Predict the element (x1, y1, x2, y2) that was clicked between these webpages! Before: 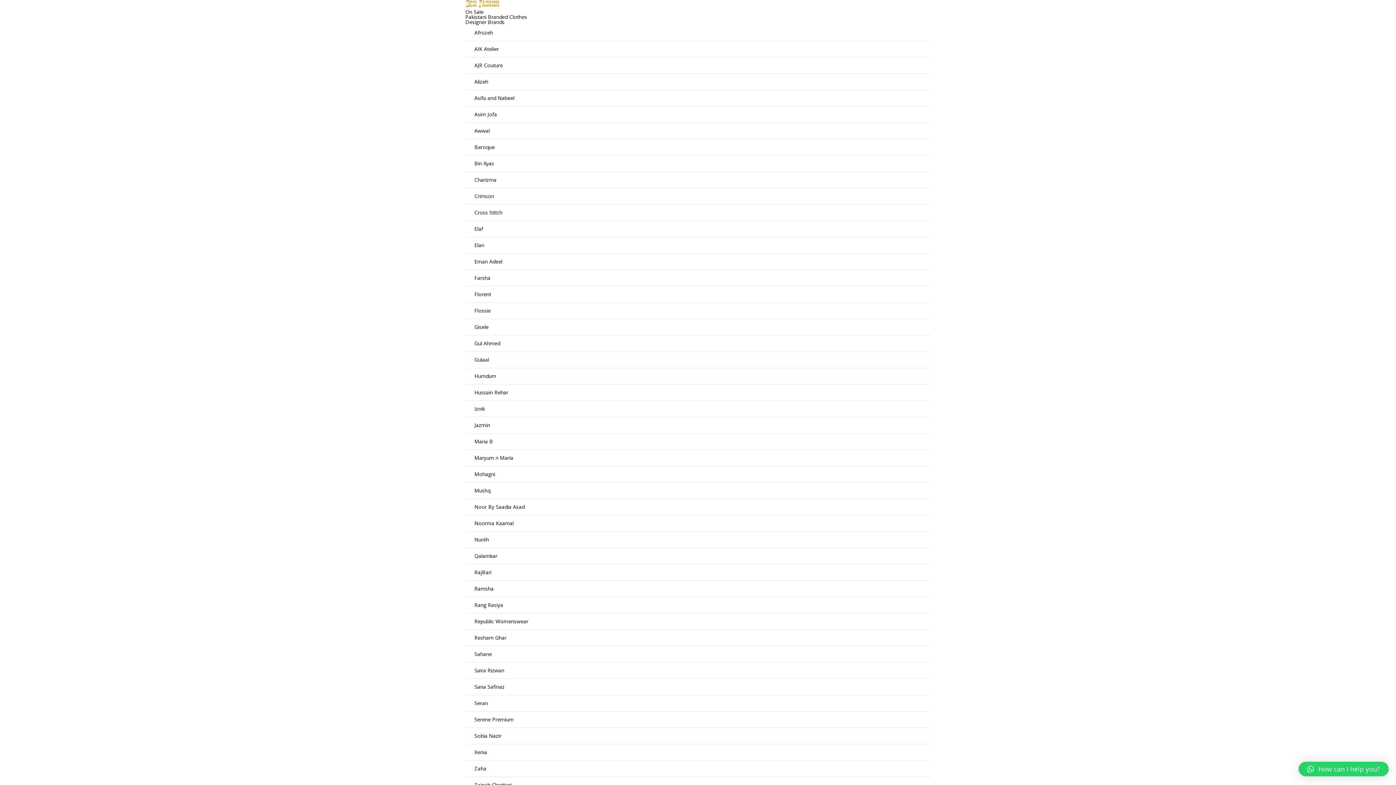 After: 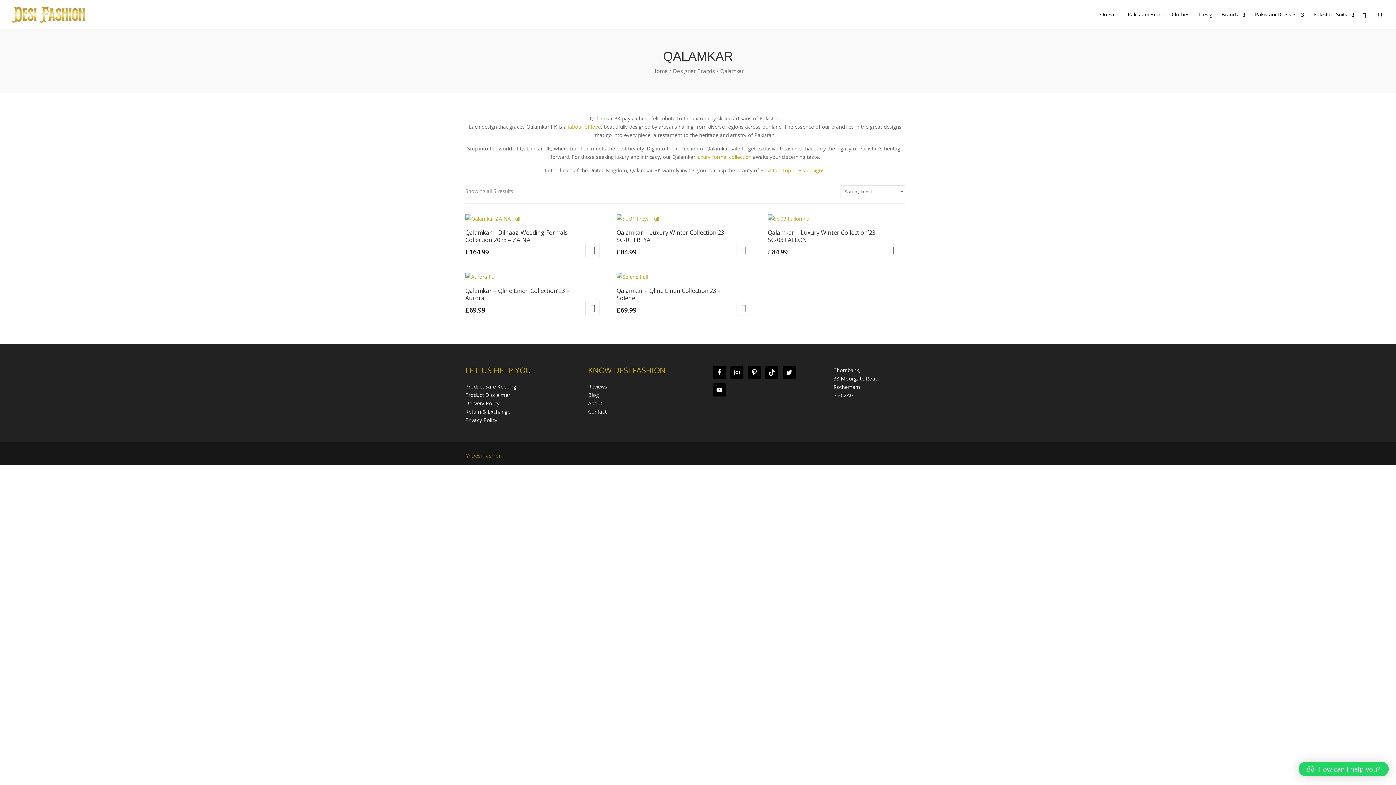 Action: bbox: (465, 548, 930, 564) label: Qalamkar